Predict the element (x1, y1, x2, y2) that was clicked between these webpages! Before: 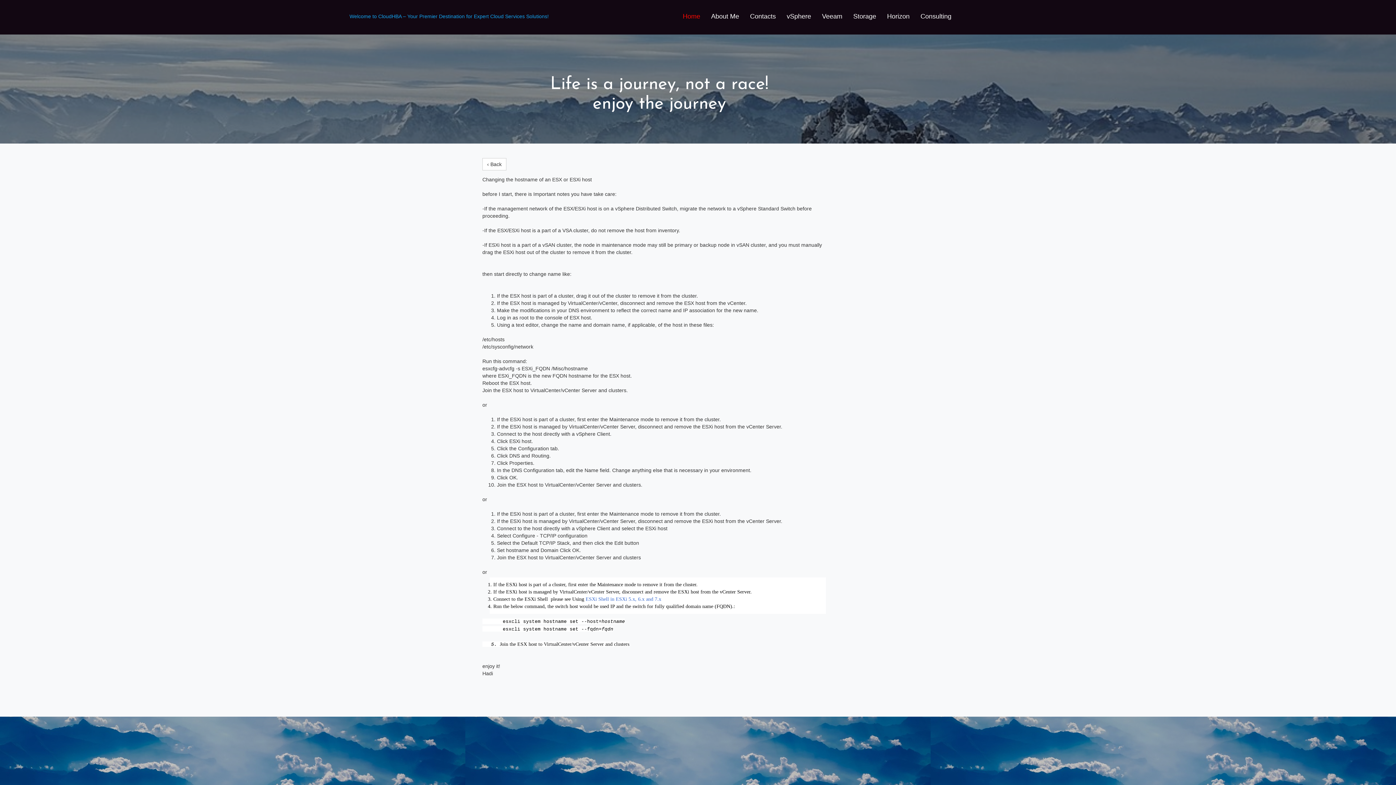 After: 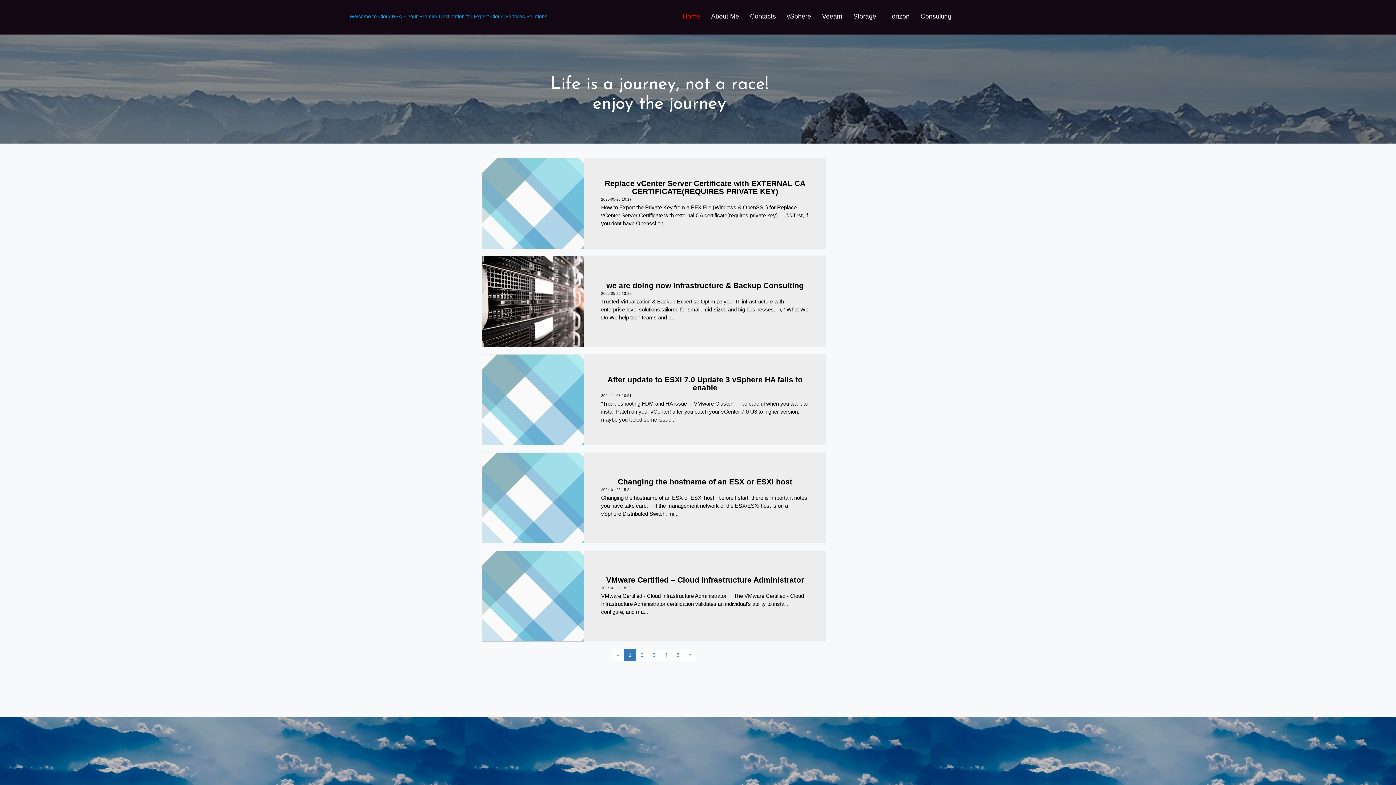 Action: label: Welcome to CloudHBA – Your Premier Destination for Expert Cloud Services Solutions! bbox: (349, 13, 548, 19)